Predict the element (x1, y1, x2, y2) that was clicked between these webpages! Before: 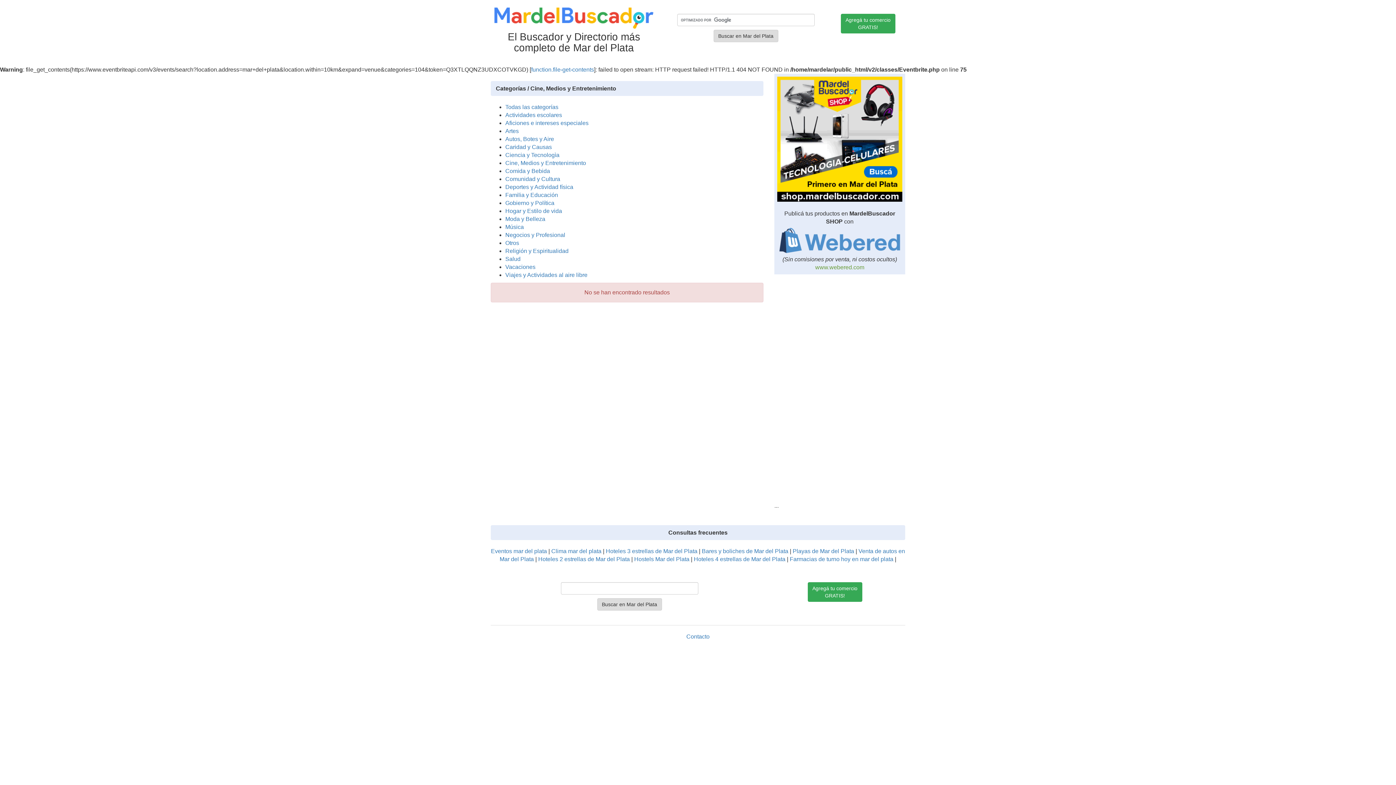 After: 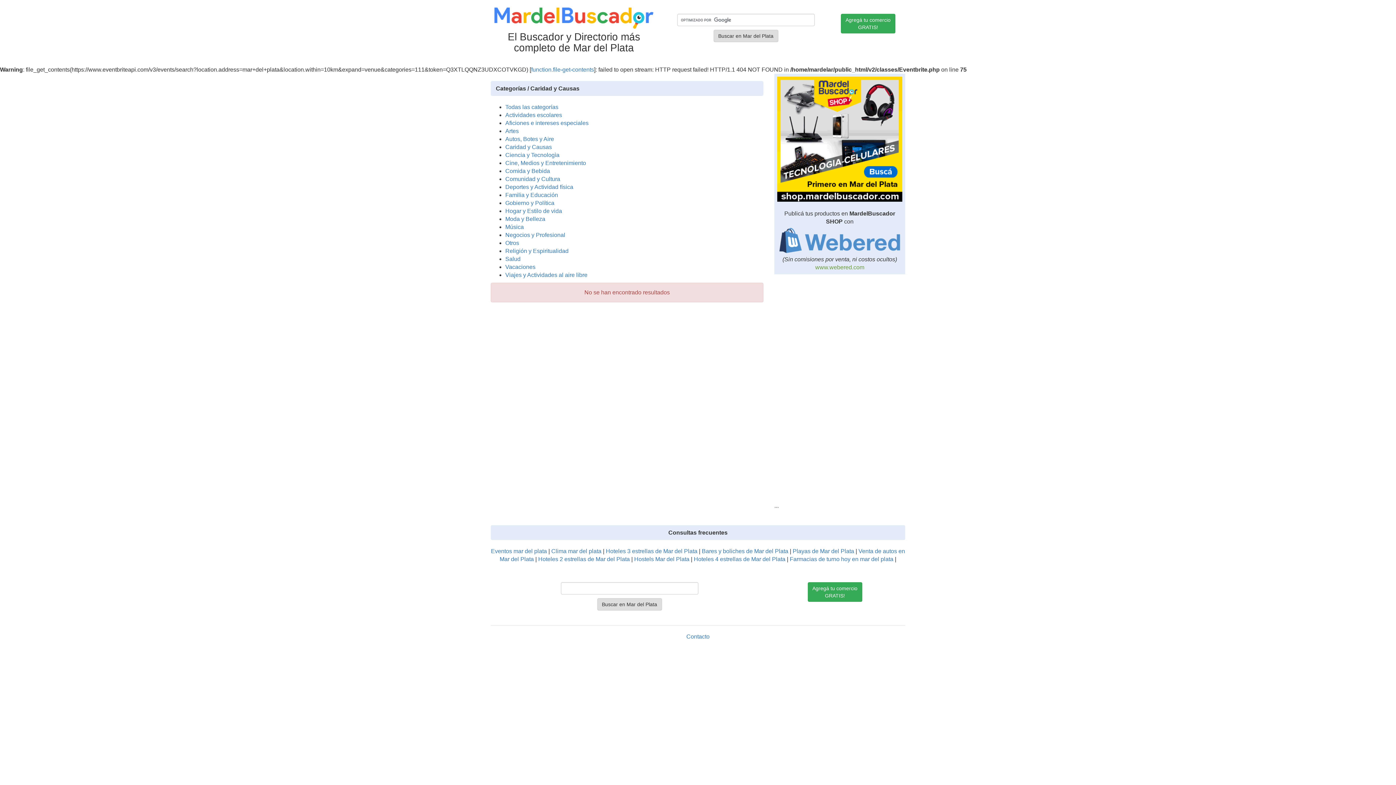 Action: bbox: (505, 143, 552, 150) label: Caridad y Causas